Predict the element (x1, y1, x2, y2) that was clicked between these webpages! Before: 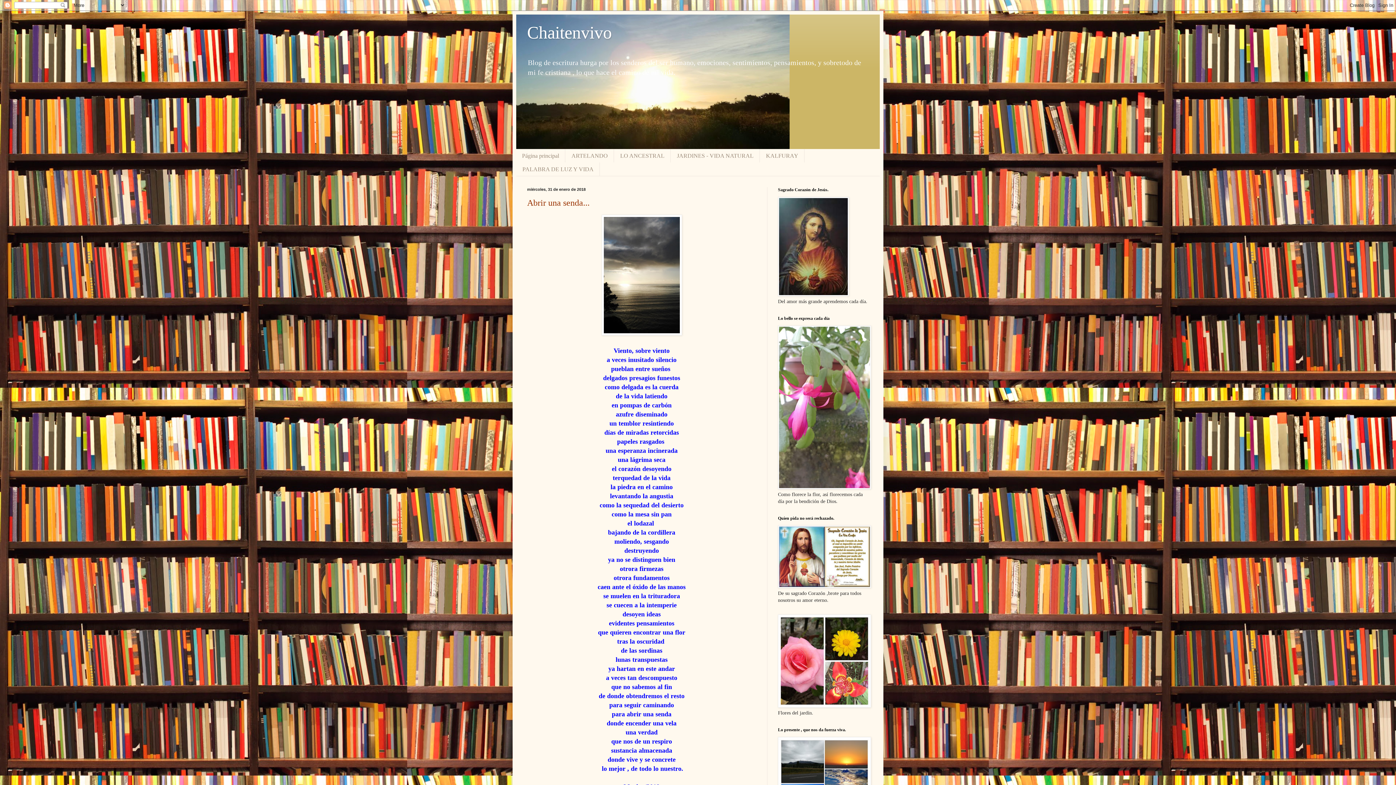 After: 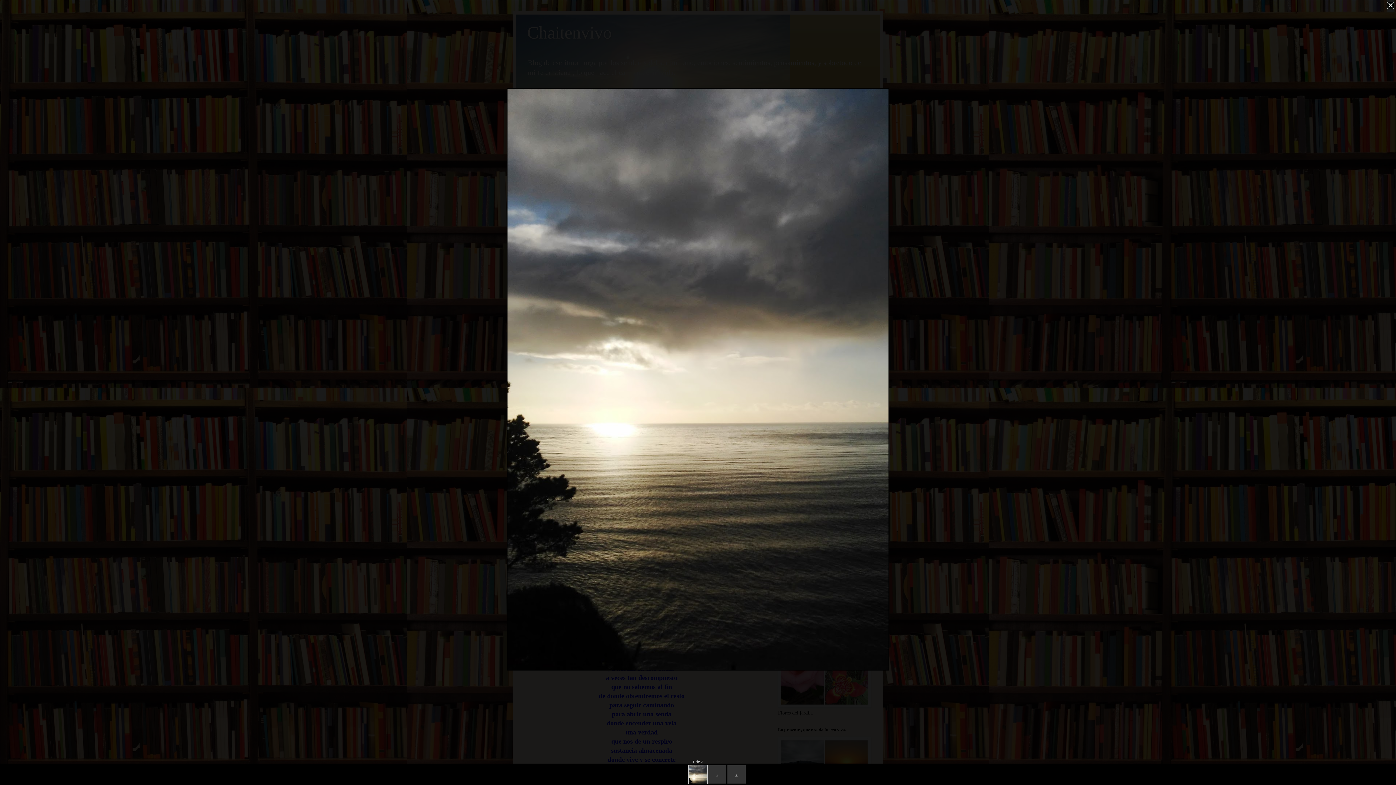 Action: bbox: (601, 330, 682, 336)